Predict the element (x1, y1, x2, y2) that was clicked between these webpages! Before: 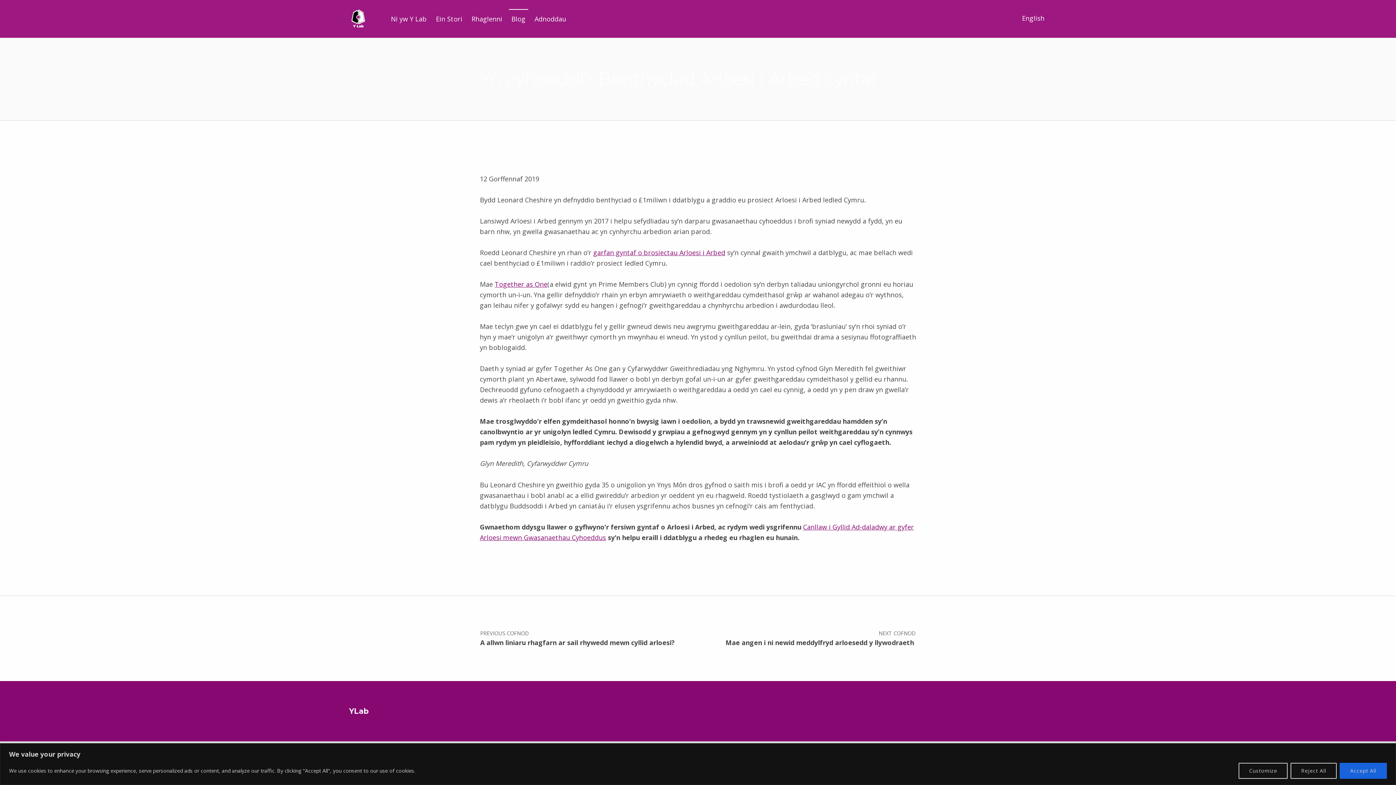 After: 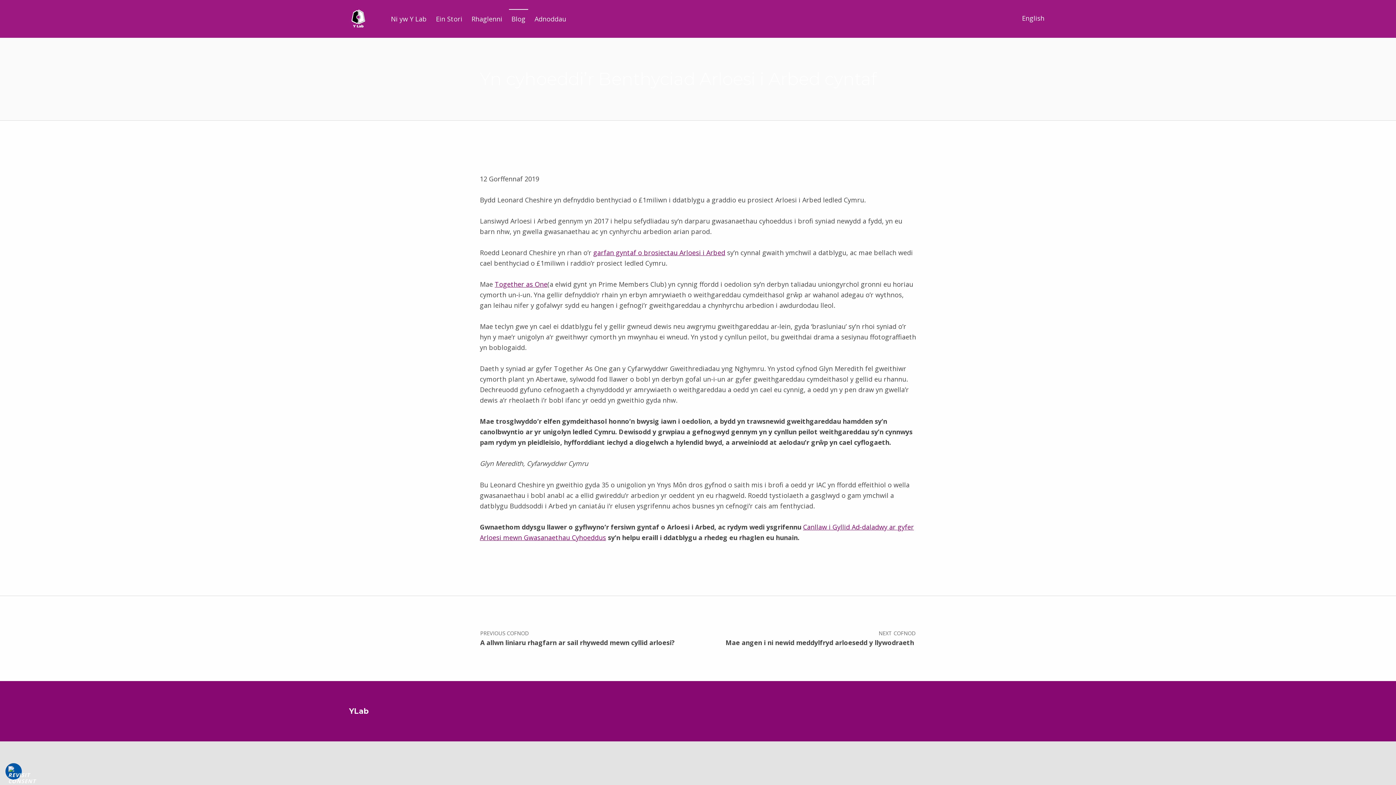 Action: label: Accept All bbox: (1340, 763, 1387, 779)